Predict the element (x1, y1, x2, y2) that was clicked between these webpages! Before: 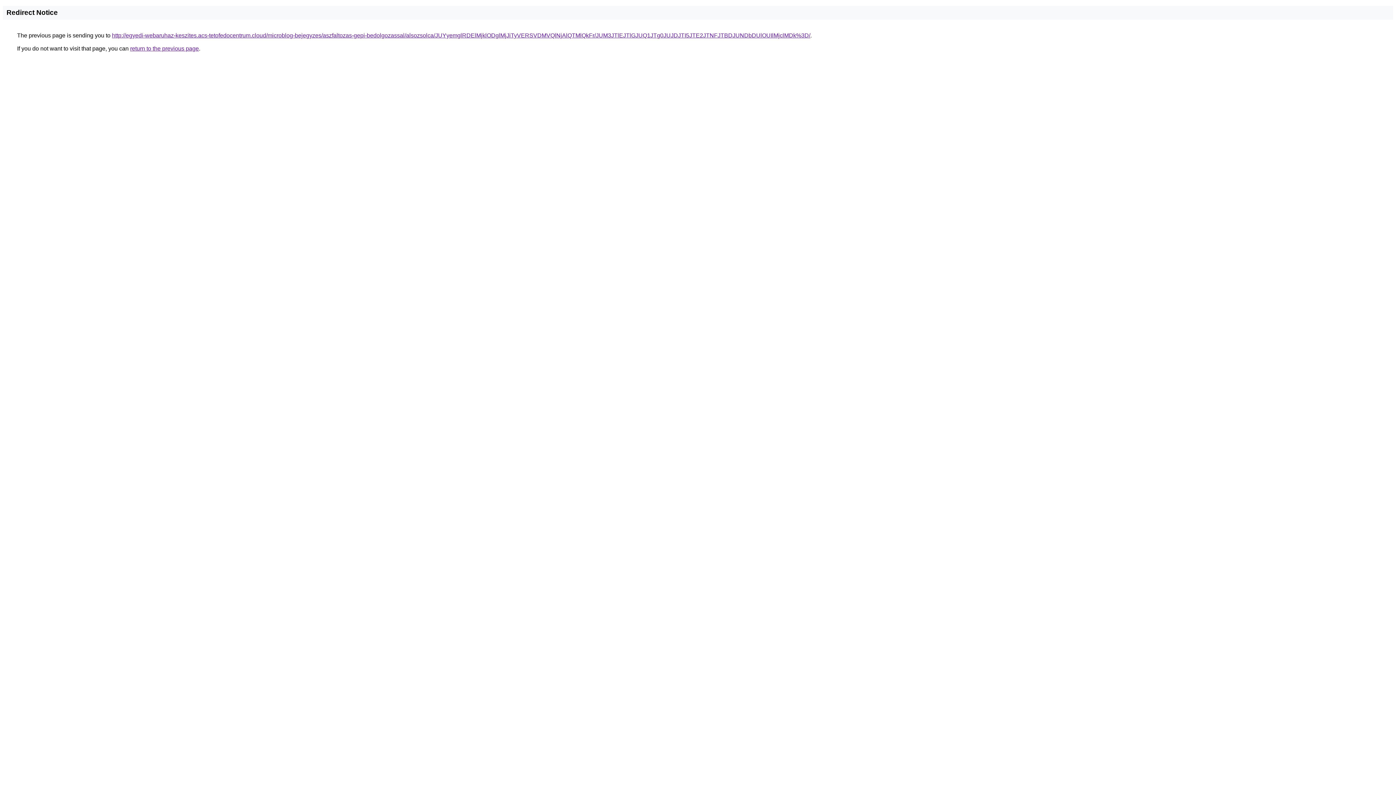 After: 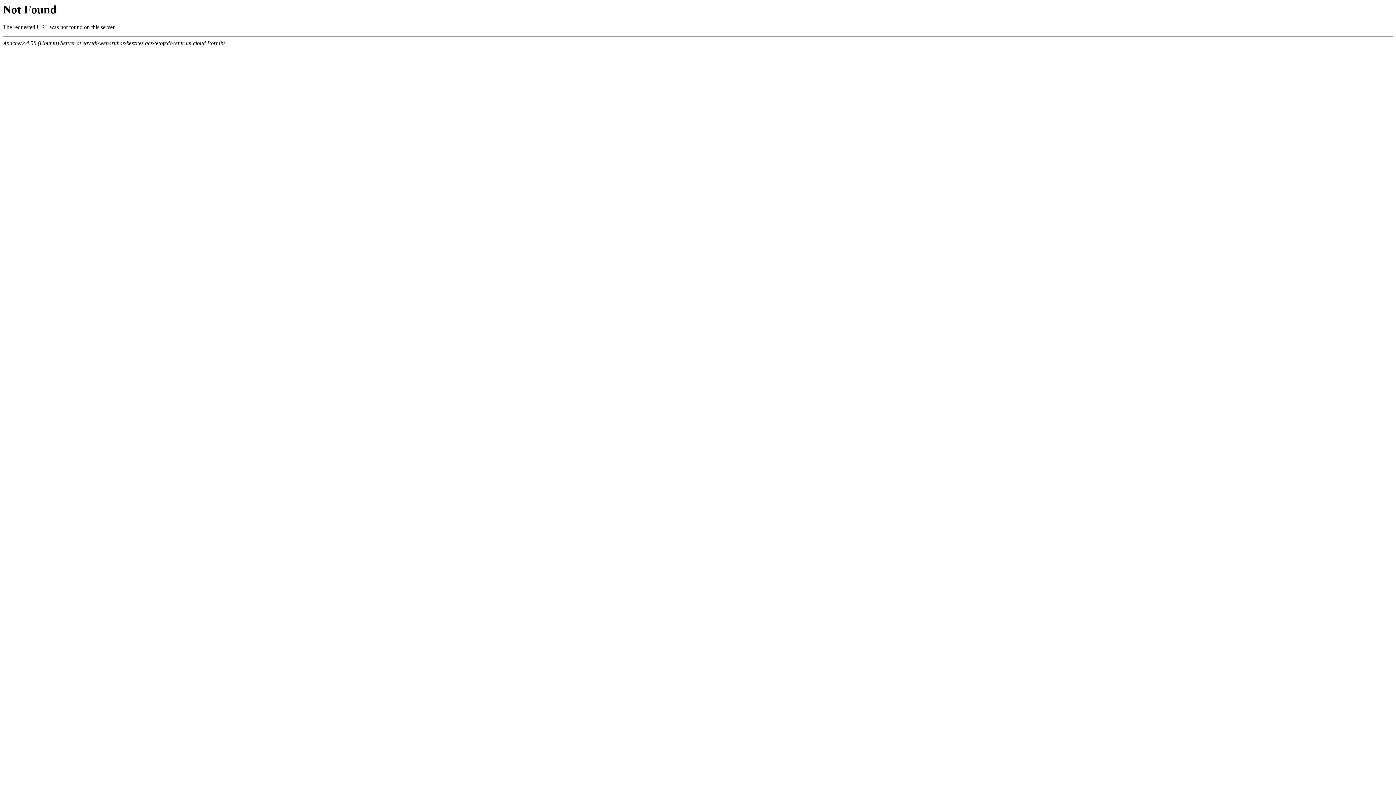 Action: bbox: (112, 32, 810, 38) label: http://egyedi-webaruhaz-keszites.acs-tetofedocentrum.cloud/microblog-bejegyzes/aszfaltozas-gepi-bedolgozassal/alsozsolca/JUYyemglRDElMjklODglMjJiTyVERSVDMVQlNjAlQTMlQkFr/JUM3JTlEJTlGJUQ1JTg0JUJDJTI5JTE2JTNFJTBDJUNDbDUlOUIlMjclMDk%3D/